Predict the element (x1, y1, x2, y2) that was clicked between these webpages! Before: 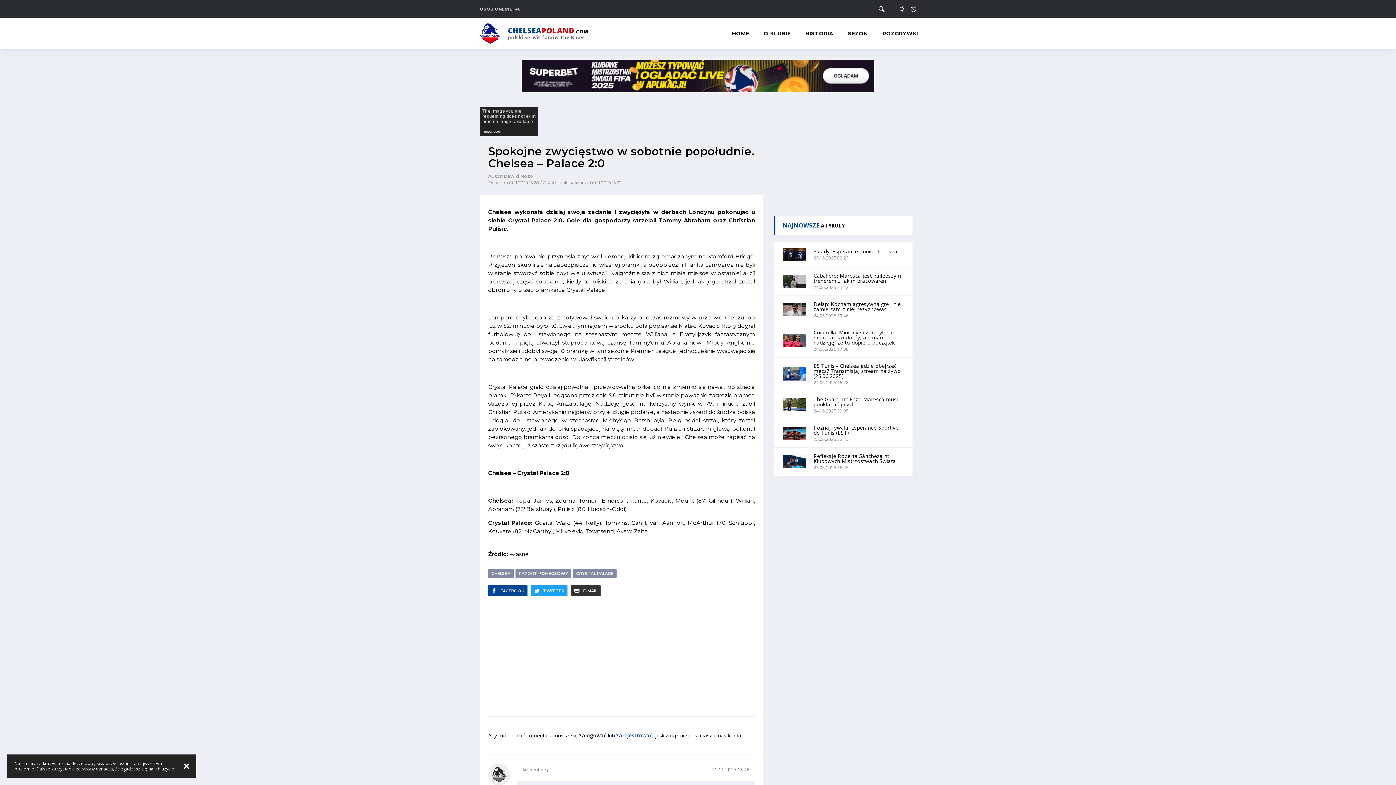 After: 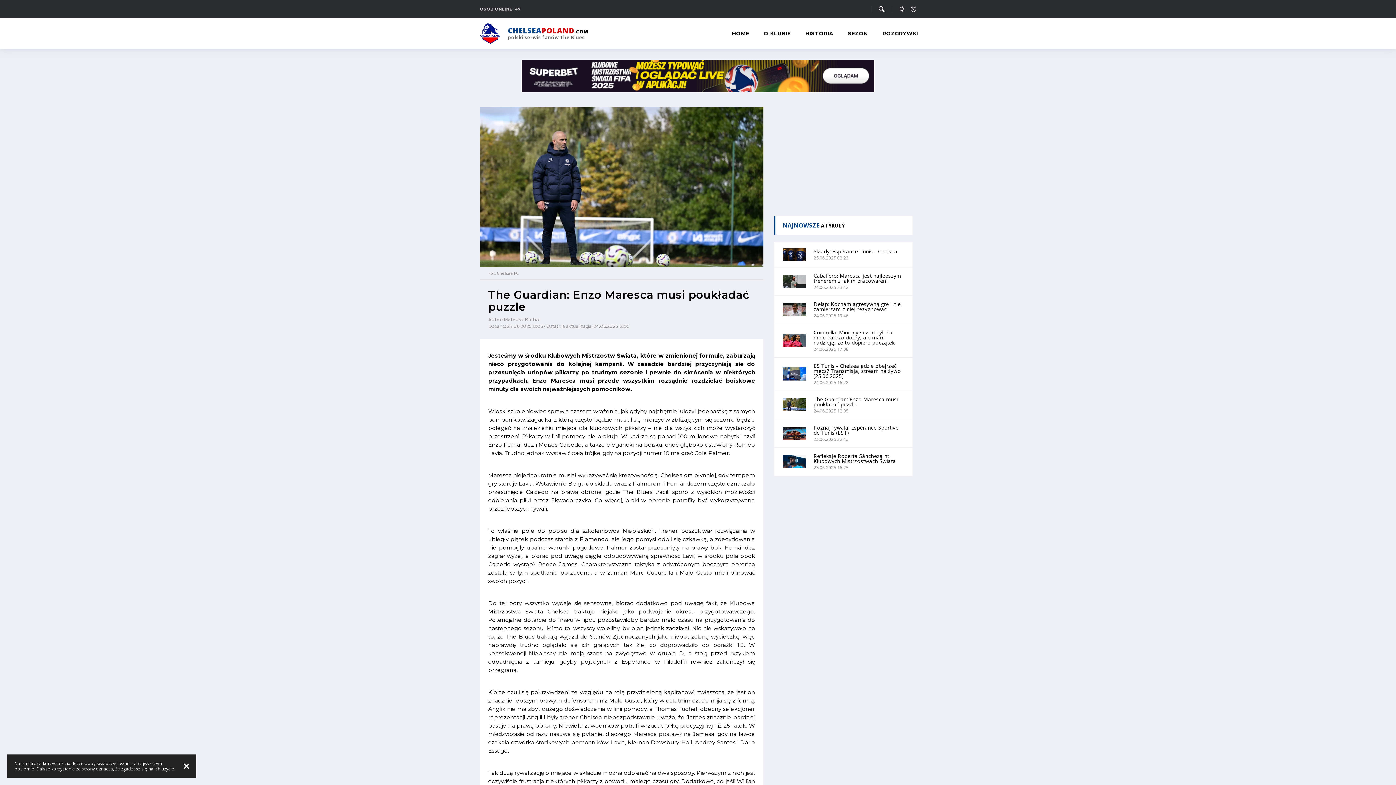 Action: bbox: (774, 391, 912, 419) label: The Guardian: Enzo Maresca musi poukładać puzzle
24.06.2025 12:05